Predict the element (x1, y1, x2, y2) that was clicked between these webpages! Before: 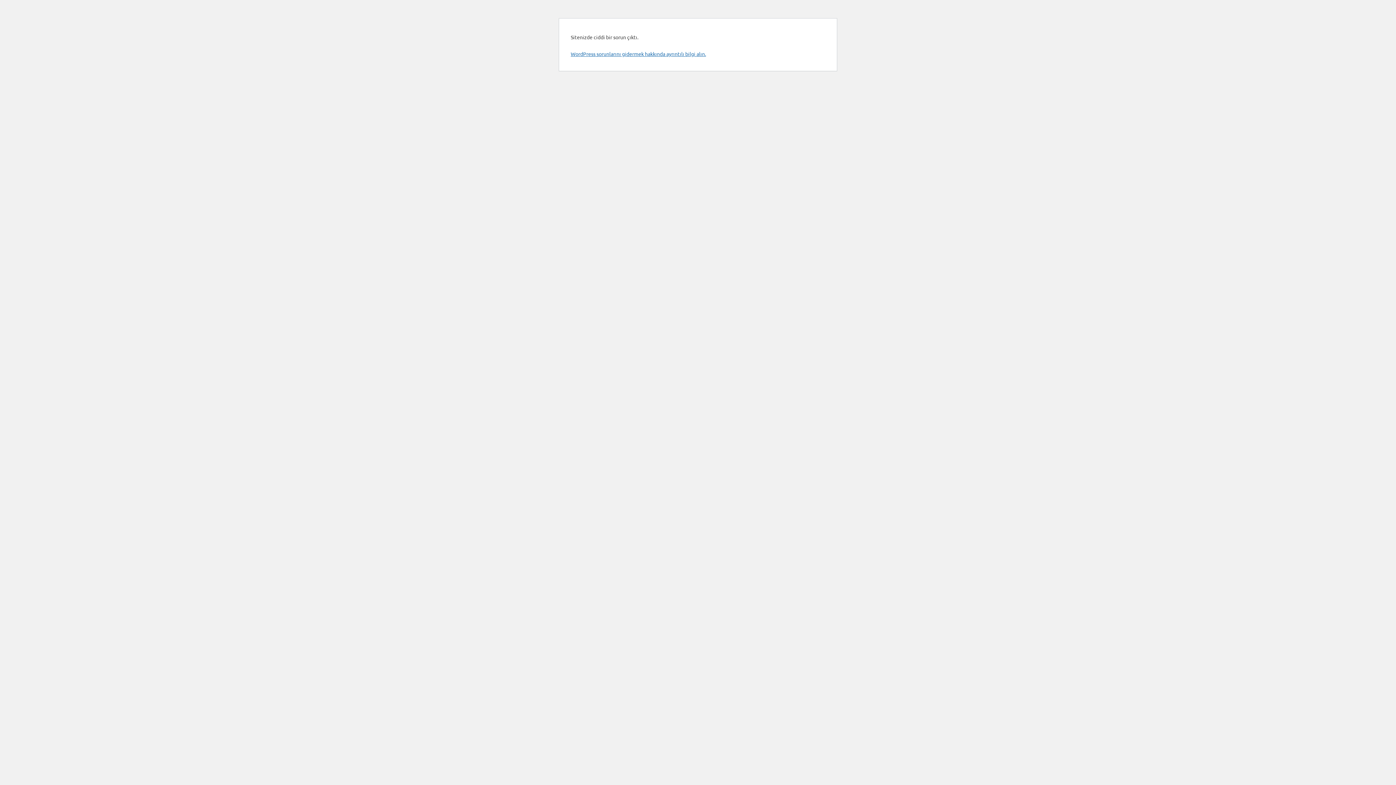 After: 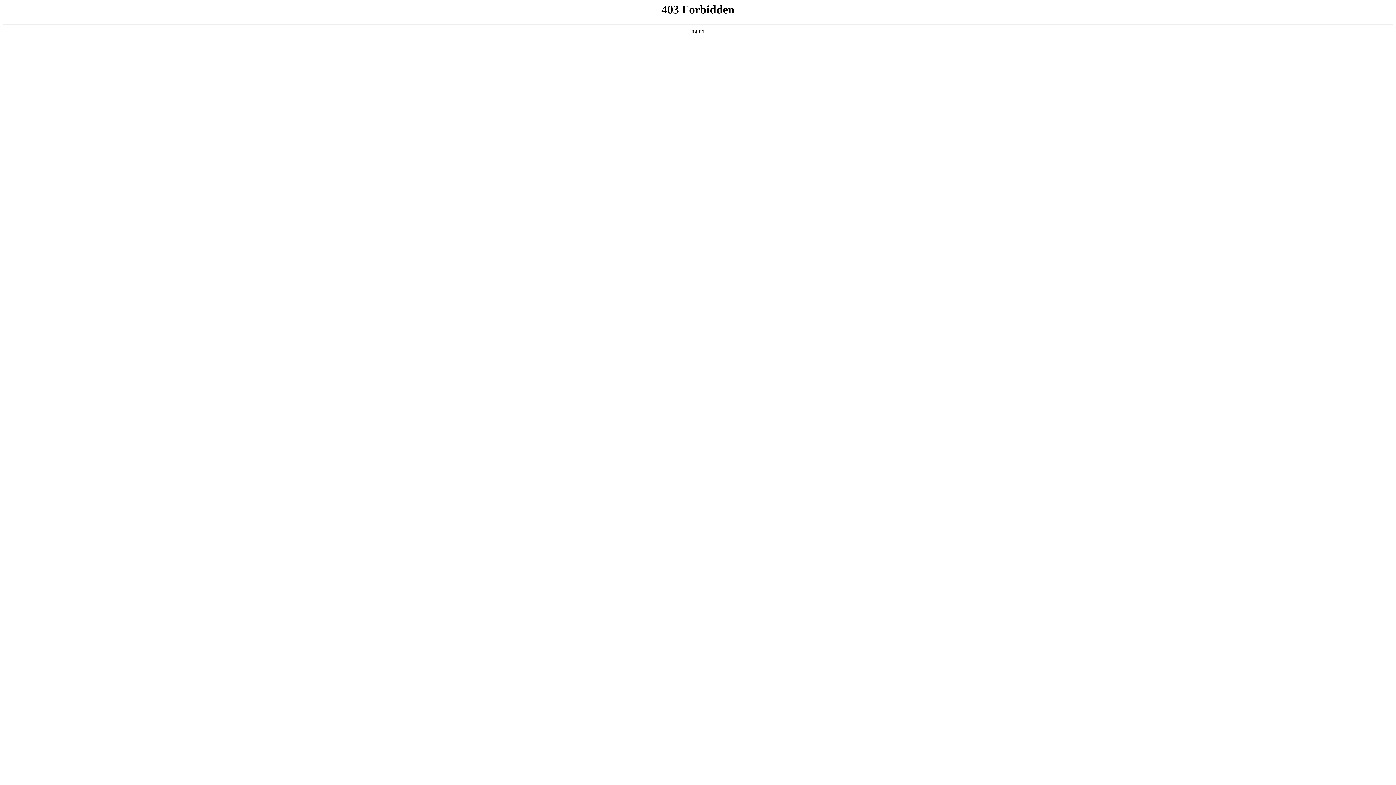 Action: bbox: (570, 50, 706, 57) label: WordPress sorunlarını gidermek hakkında ayrıntılı bilgi alın.